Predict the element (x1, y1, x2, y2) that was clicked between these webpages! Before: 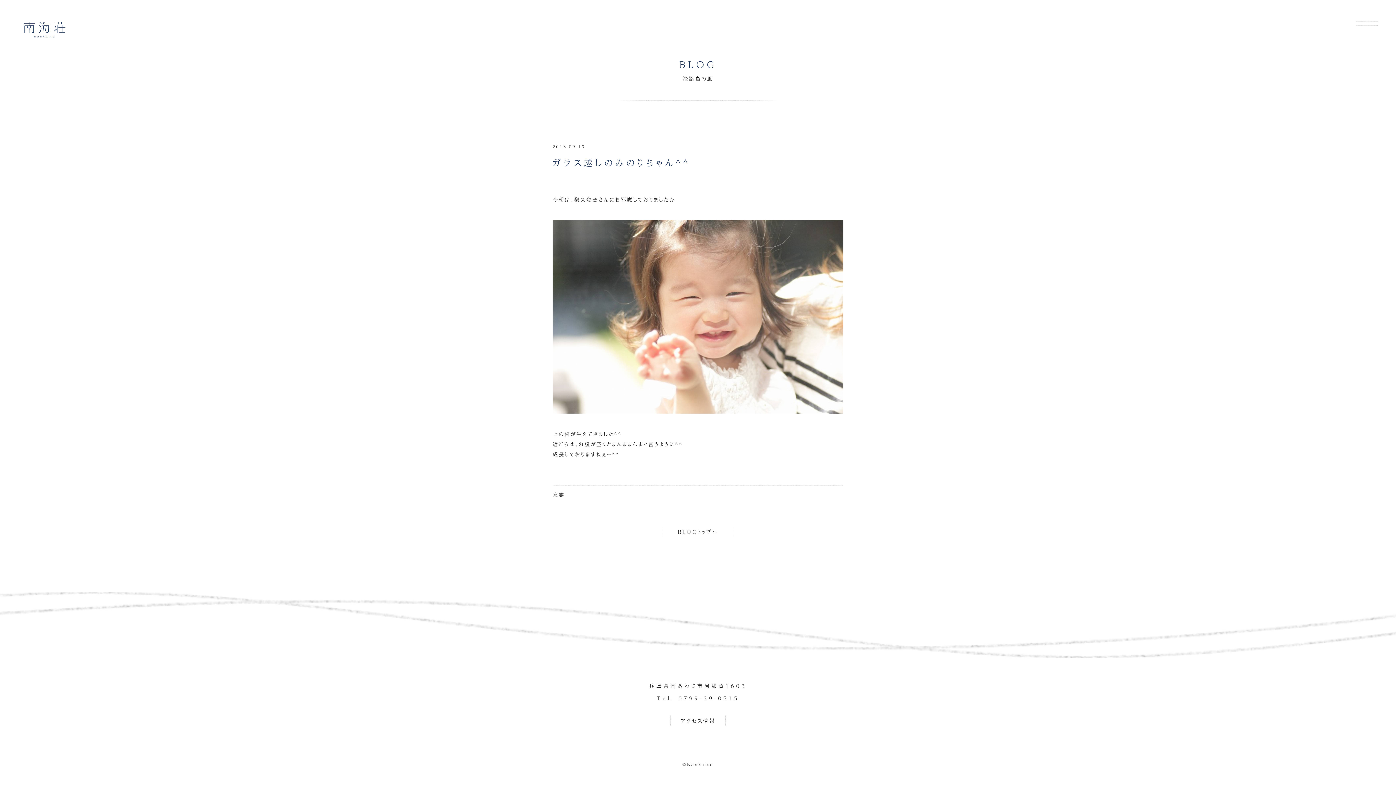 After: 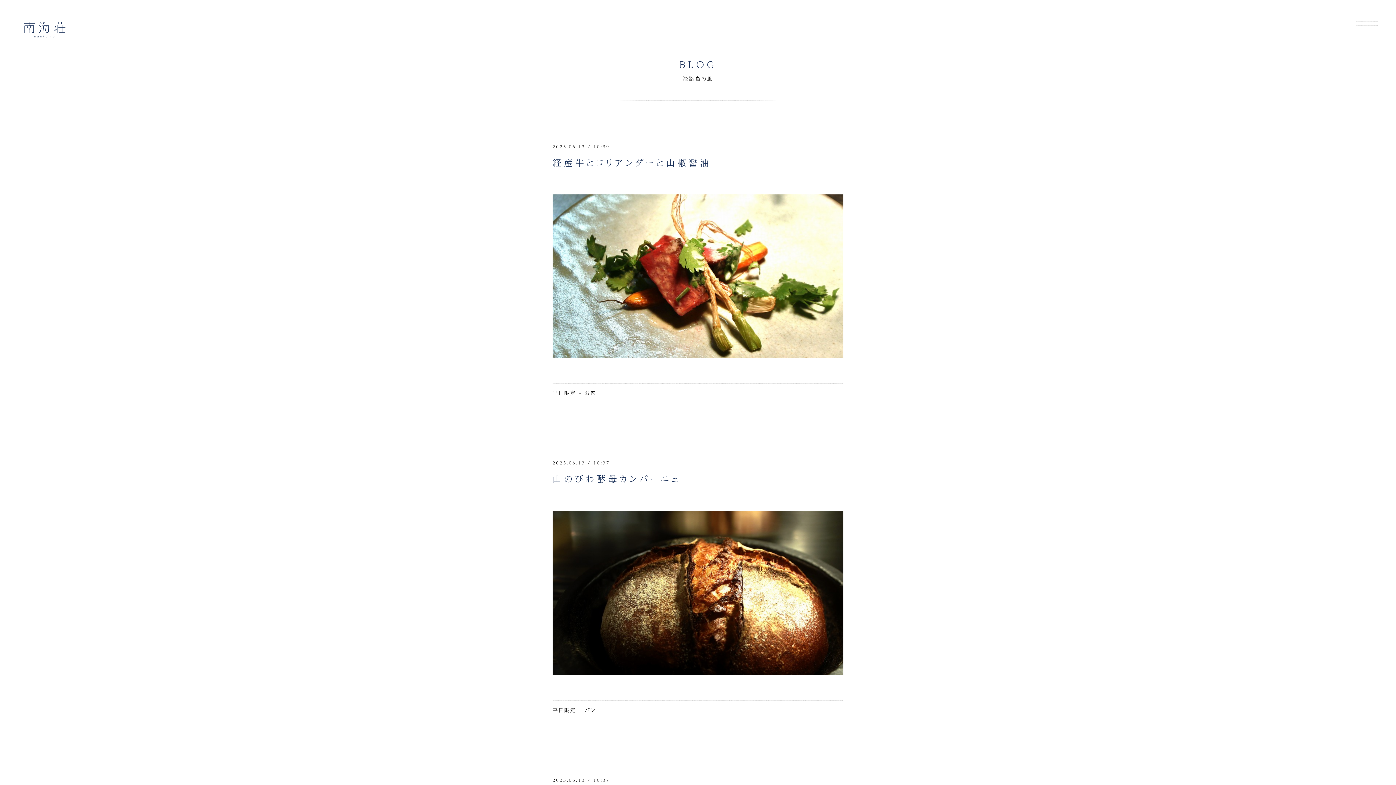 Action: label: BLOGトップへ bbox: (661, 526, 734, 537)